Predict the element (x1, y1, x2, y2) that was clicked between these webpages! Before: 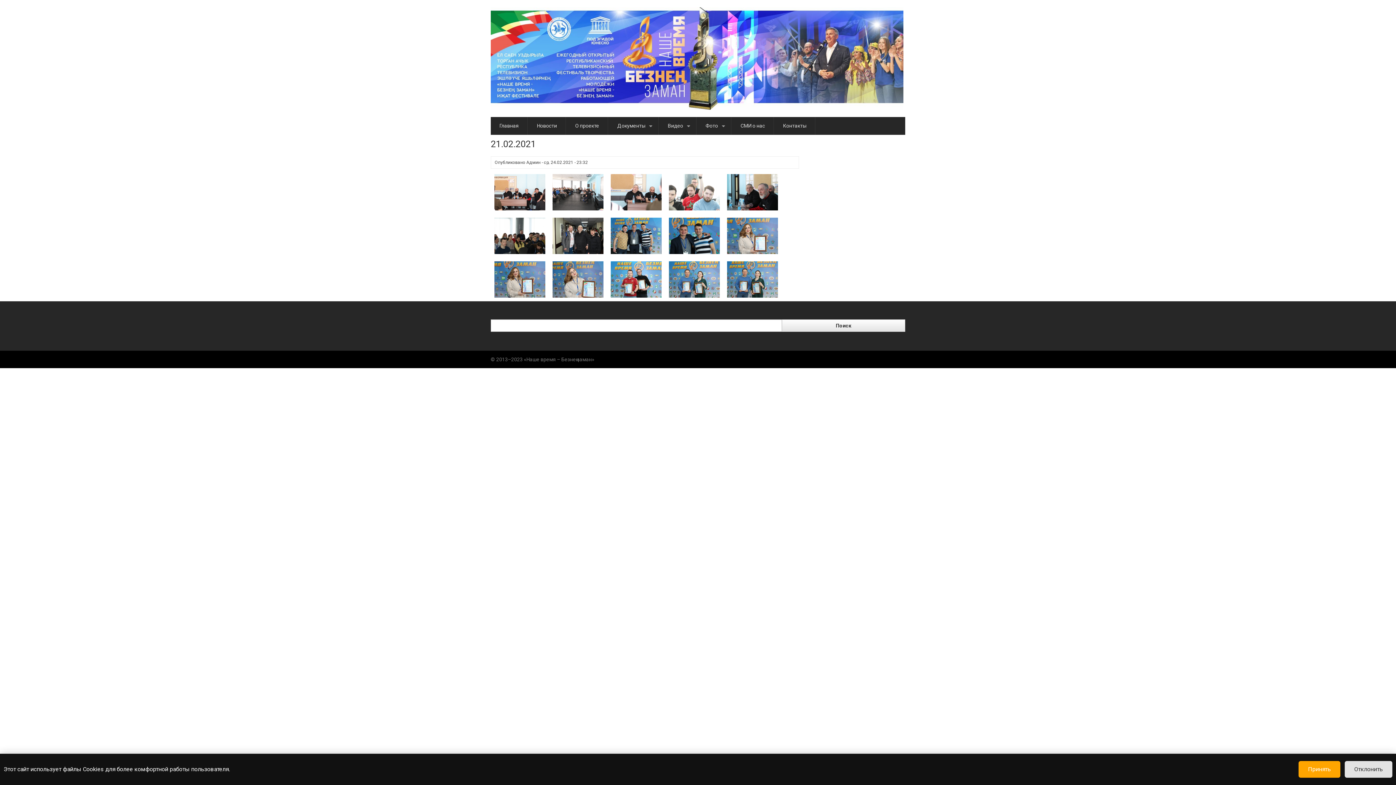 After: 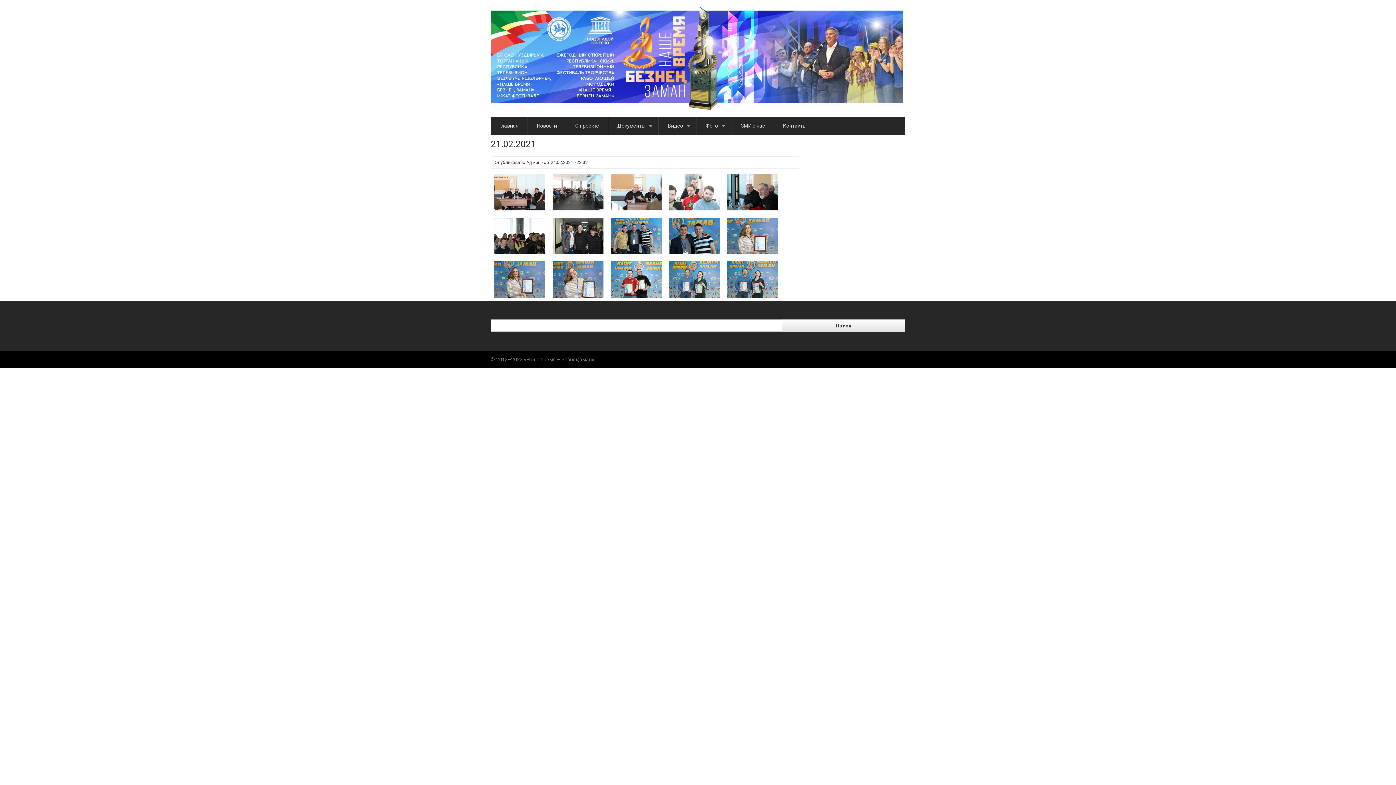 Action: label: Принять bbox: (1298, 761, 1340, 778)